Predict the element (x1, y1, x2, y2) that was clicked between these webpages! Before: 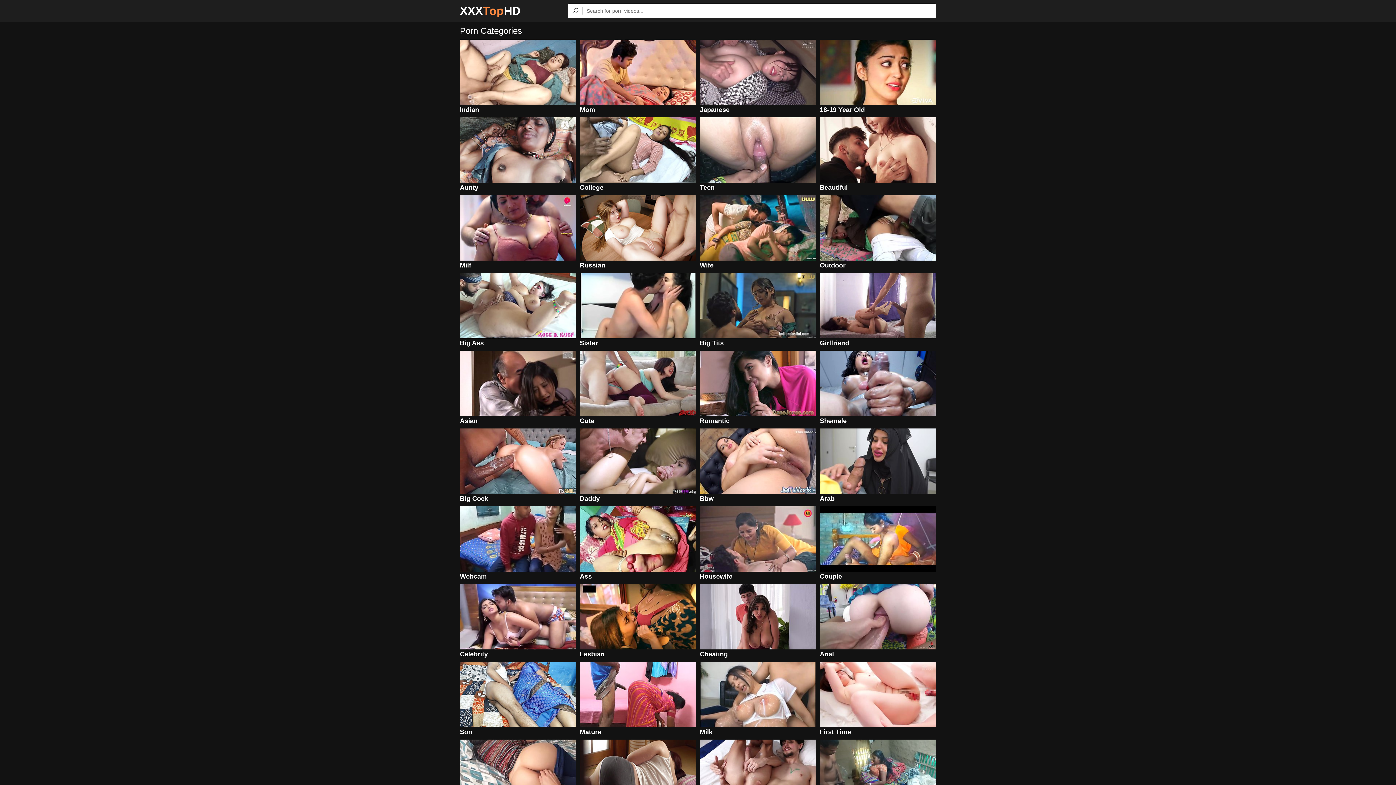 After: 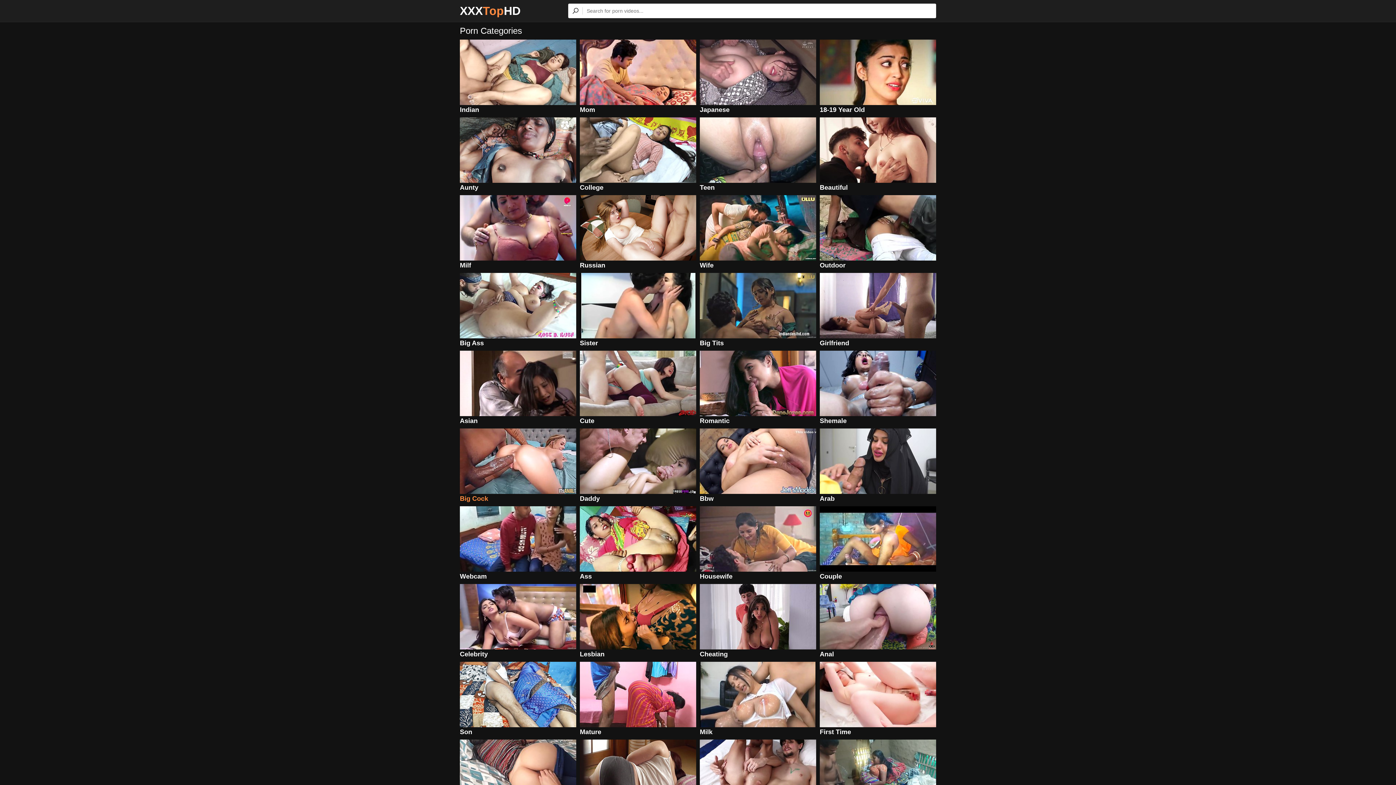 Action: label: Big Cock bbox: (460, 428, 576, 502)